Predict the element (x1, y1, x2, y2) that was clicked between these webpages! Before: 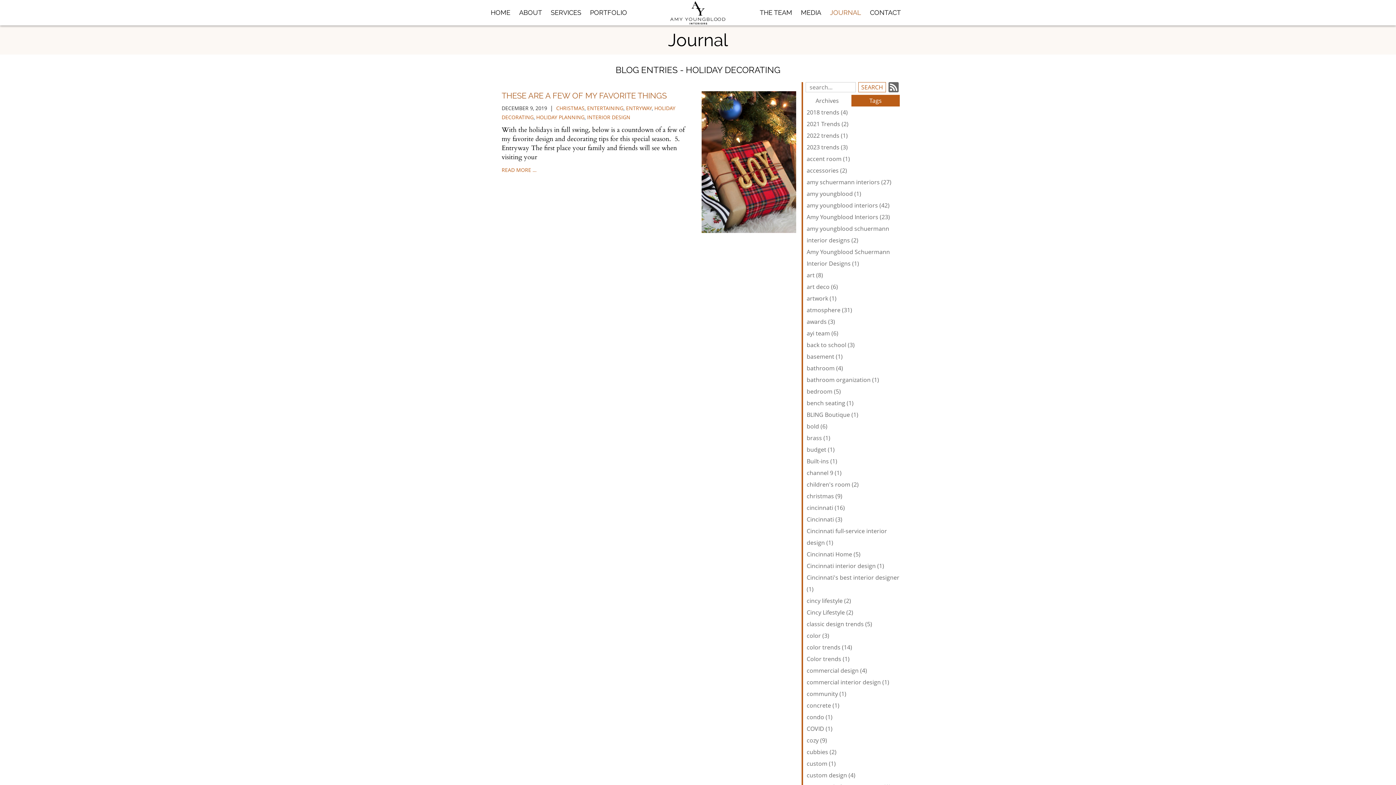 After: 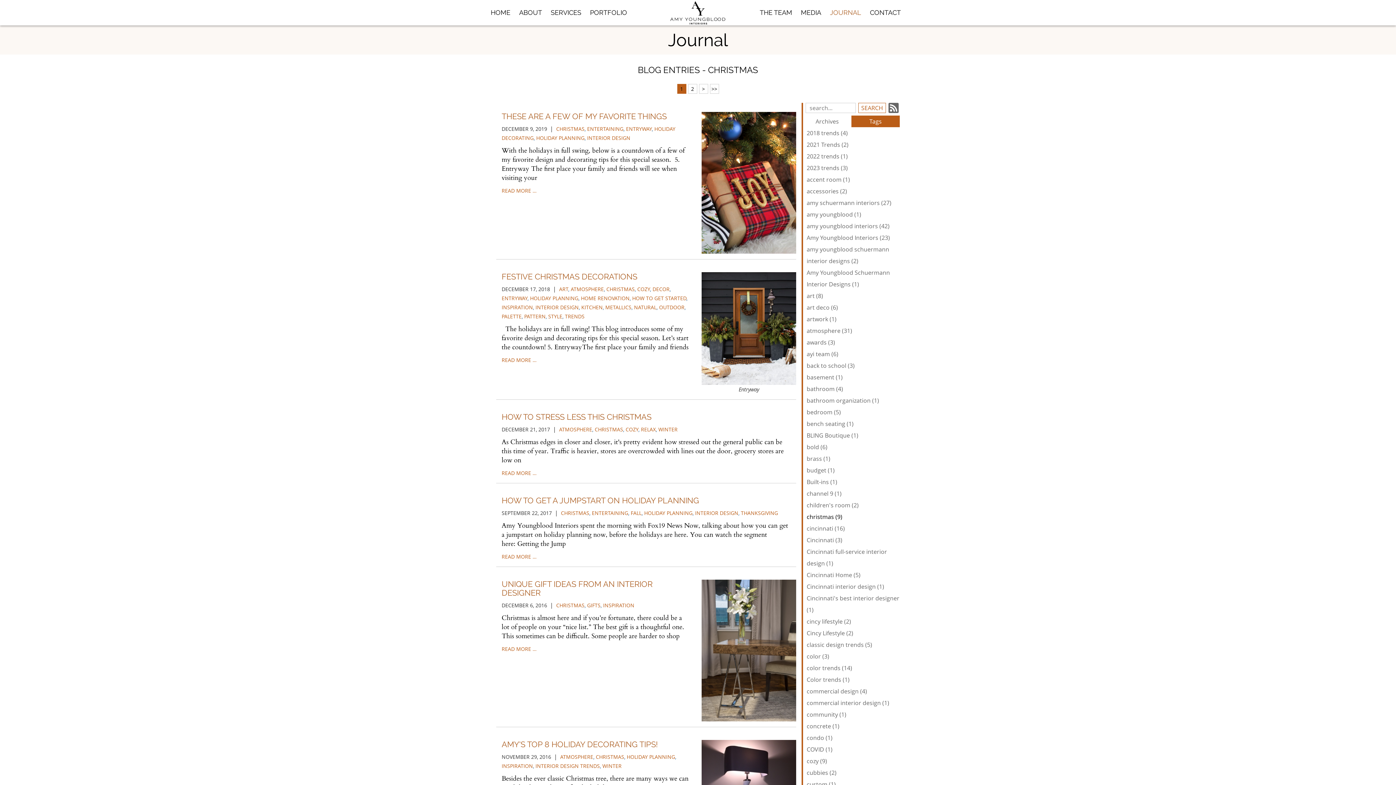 Action: bbox: (556, 104, 584, 111) label: CHRISTMAS